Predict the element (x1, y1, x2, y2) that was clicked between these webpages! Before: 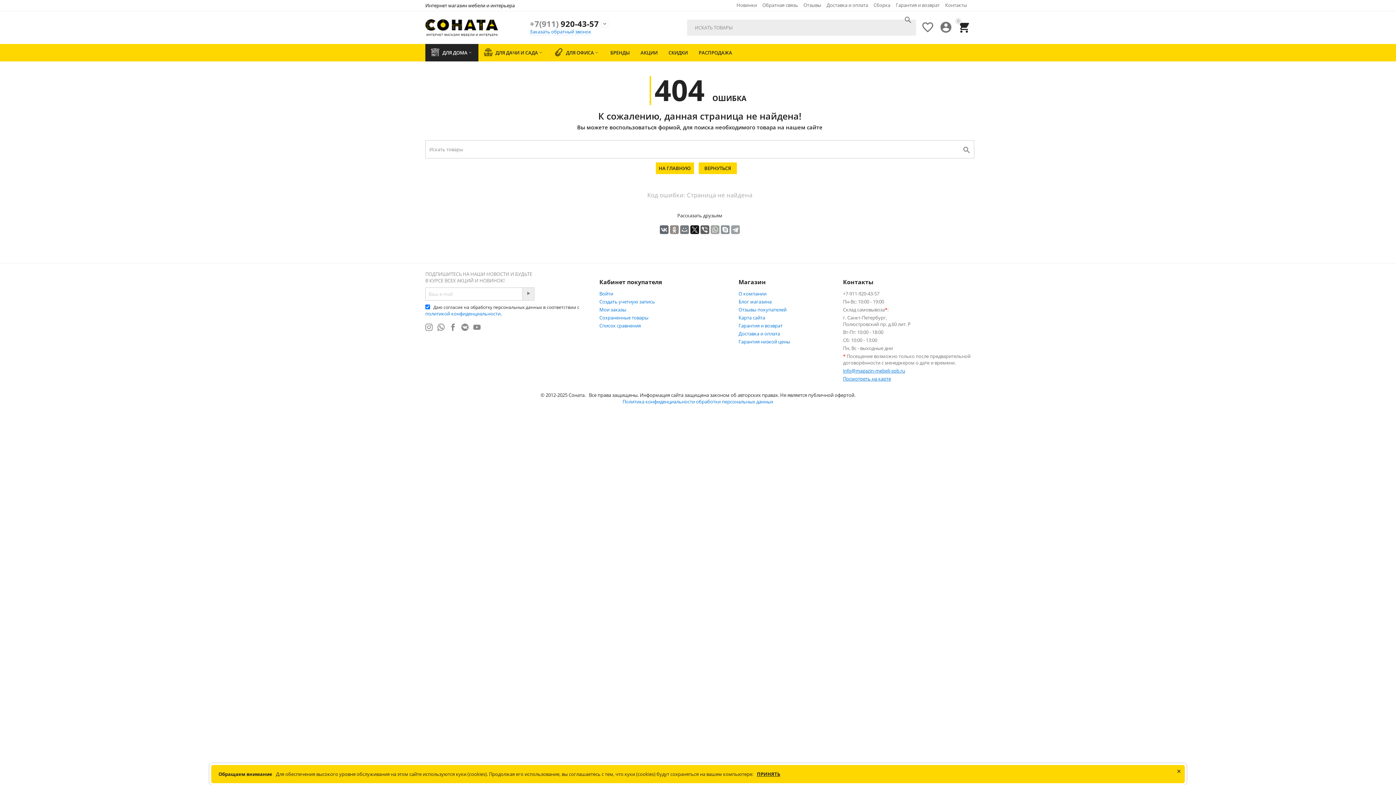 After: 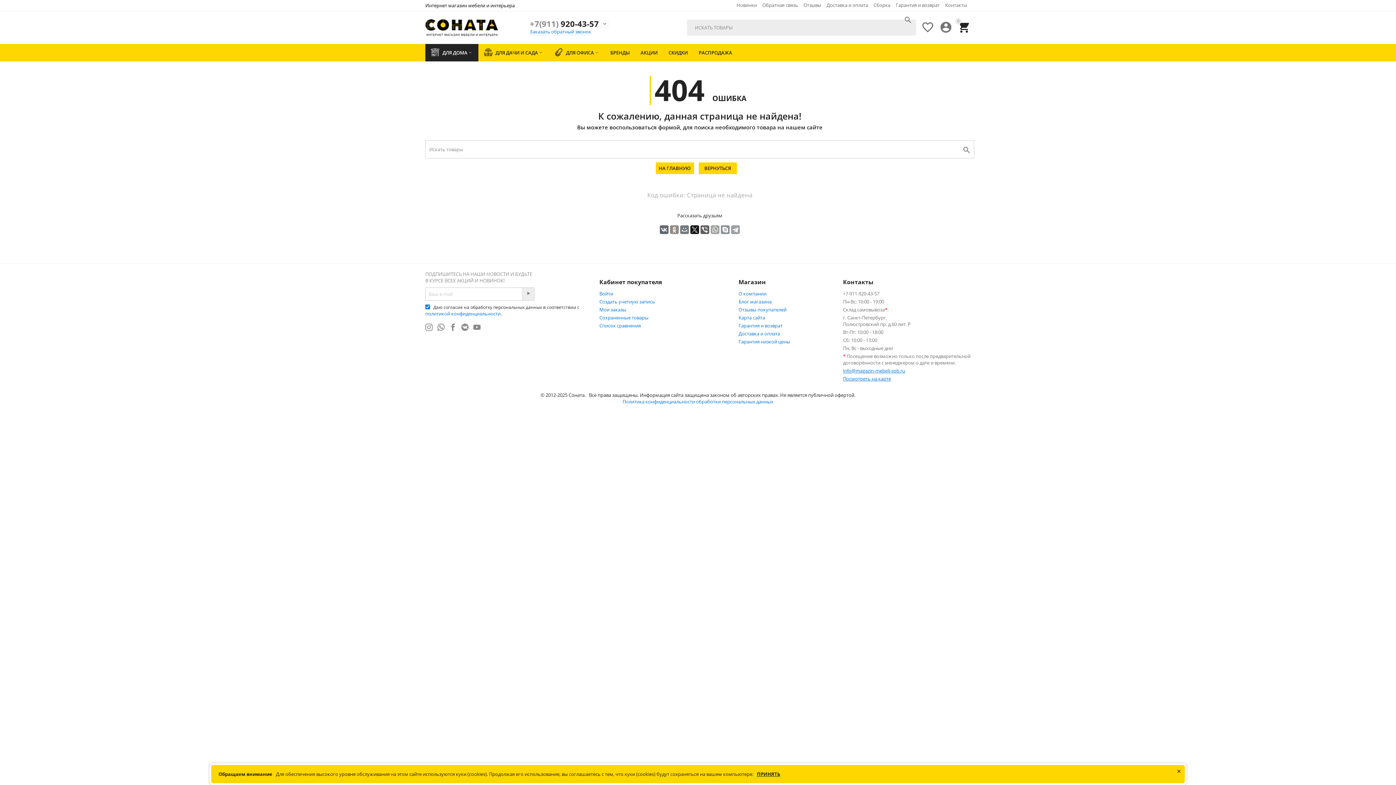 Action: label: ДЛЯ ДОМА bbox: (425, 44, 478, 61)